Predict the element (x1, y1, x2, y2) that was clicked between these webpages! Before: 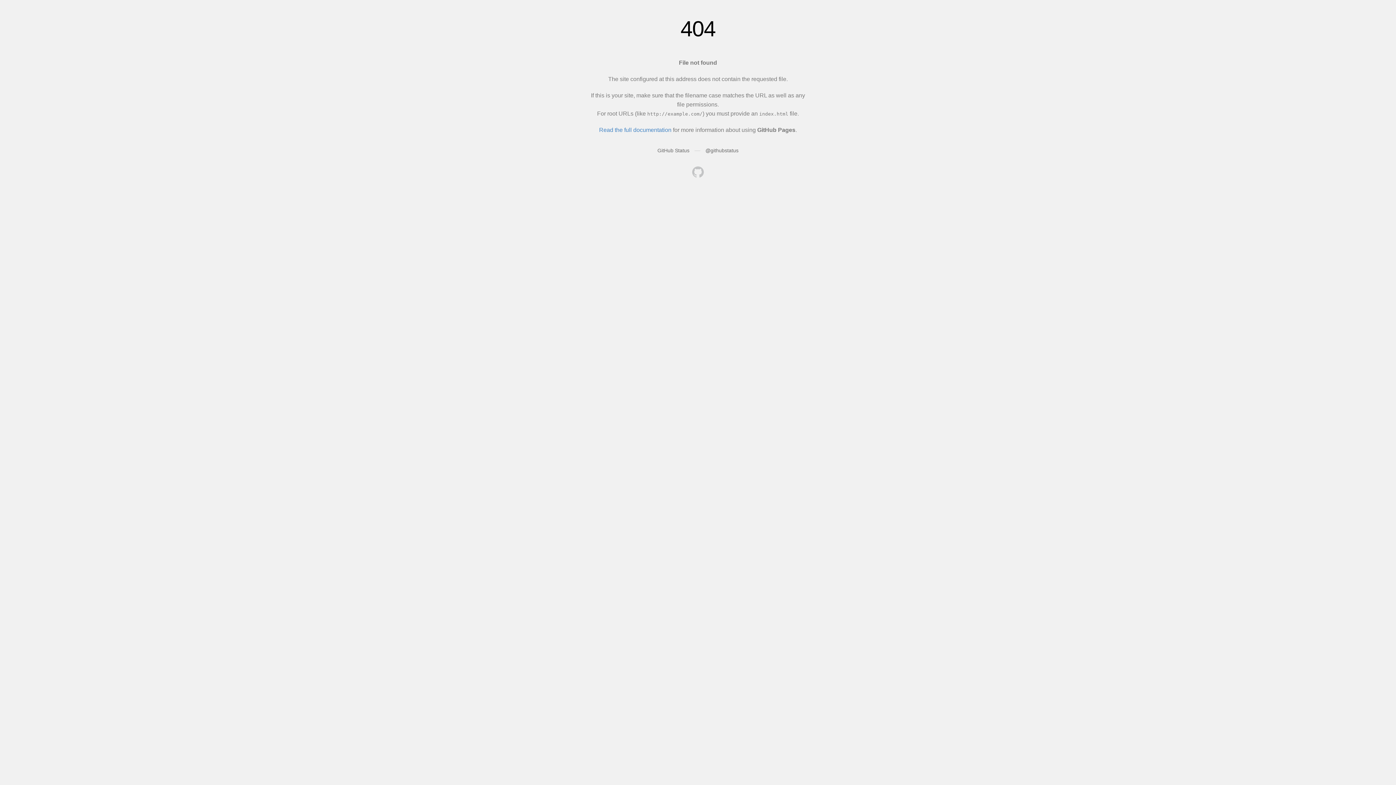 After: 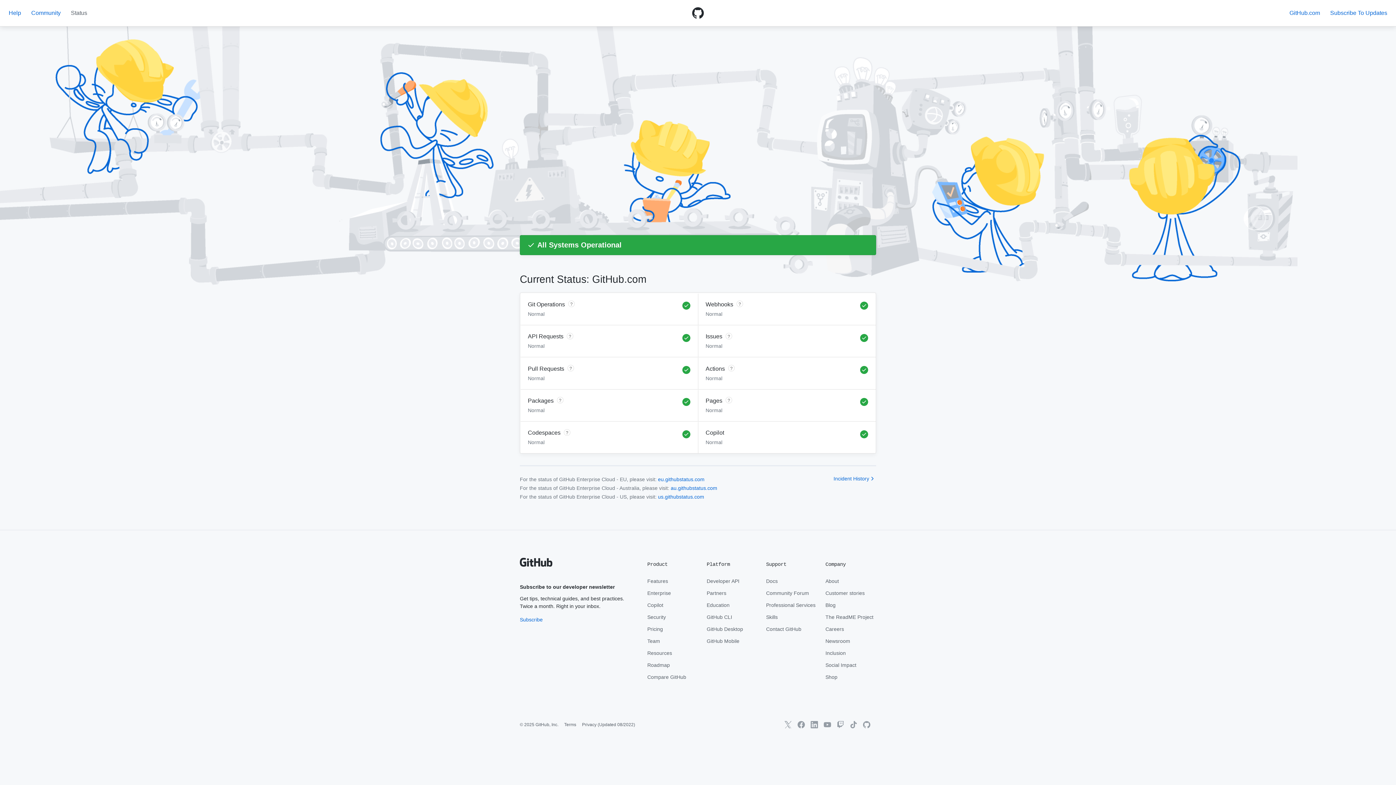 Action: label: GitHub Status bbox: (657, 147, 689, 153)